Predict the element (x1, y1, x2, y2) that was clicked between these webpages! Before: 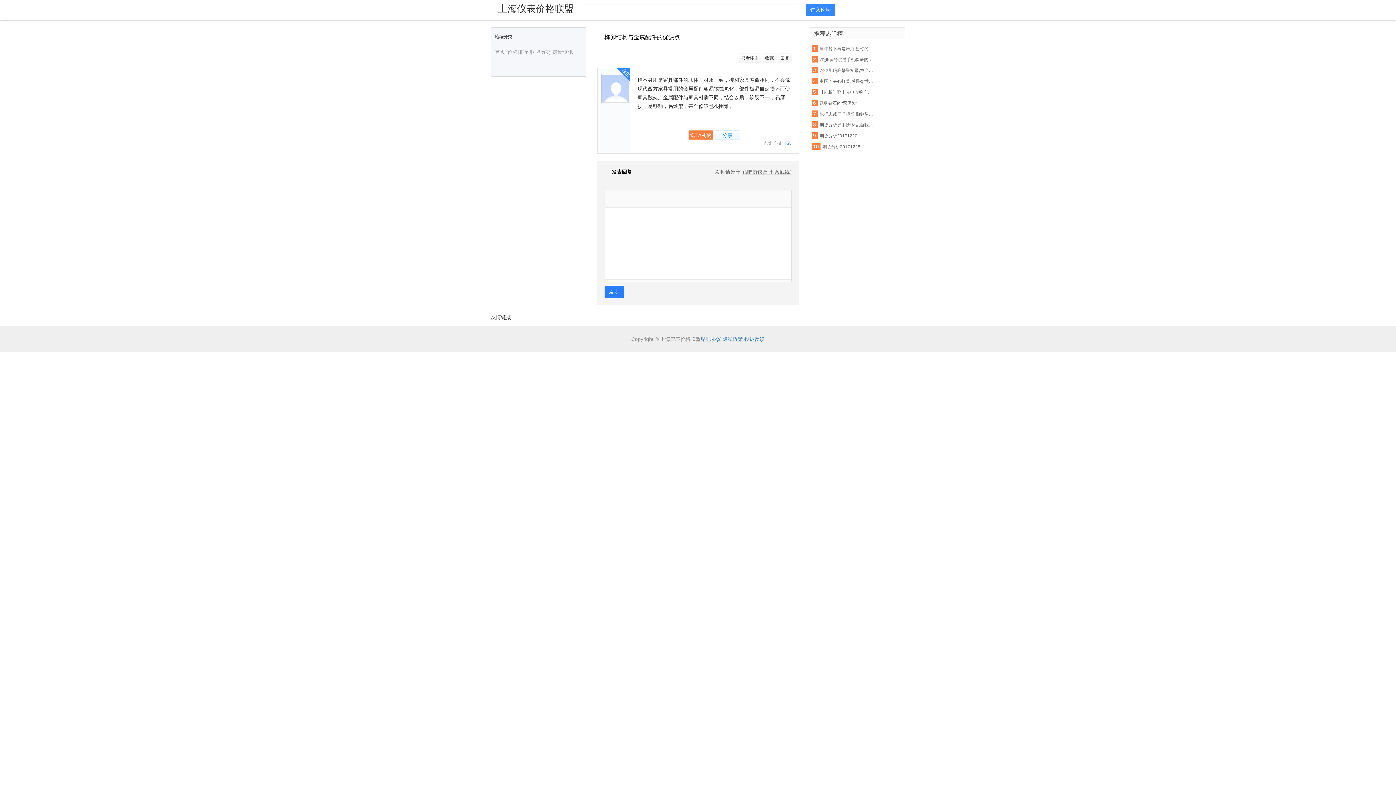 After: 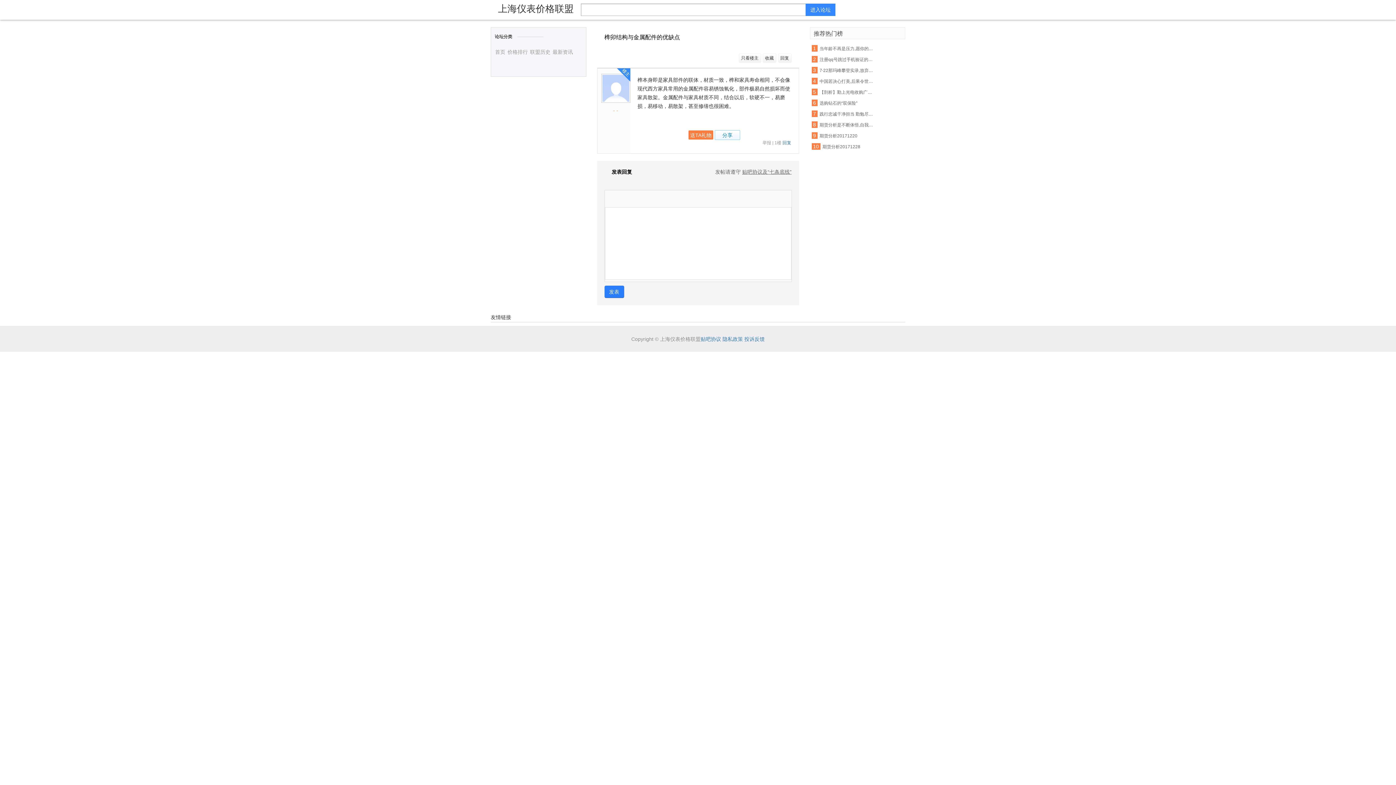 Action: label: 发表回复 bbox: (604, 169, 632, 174)